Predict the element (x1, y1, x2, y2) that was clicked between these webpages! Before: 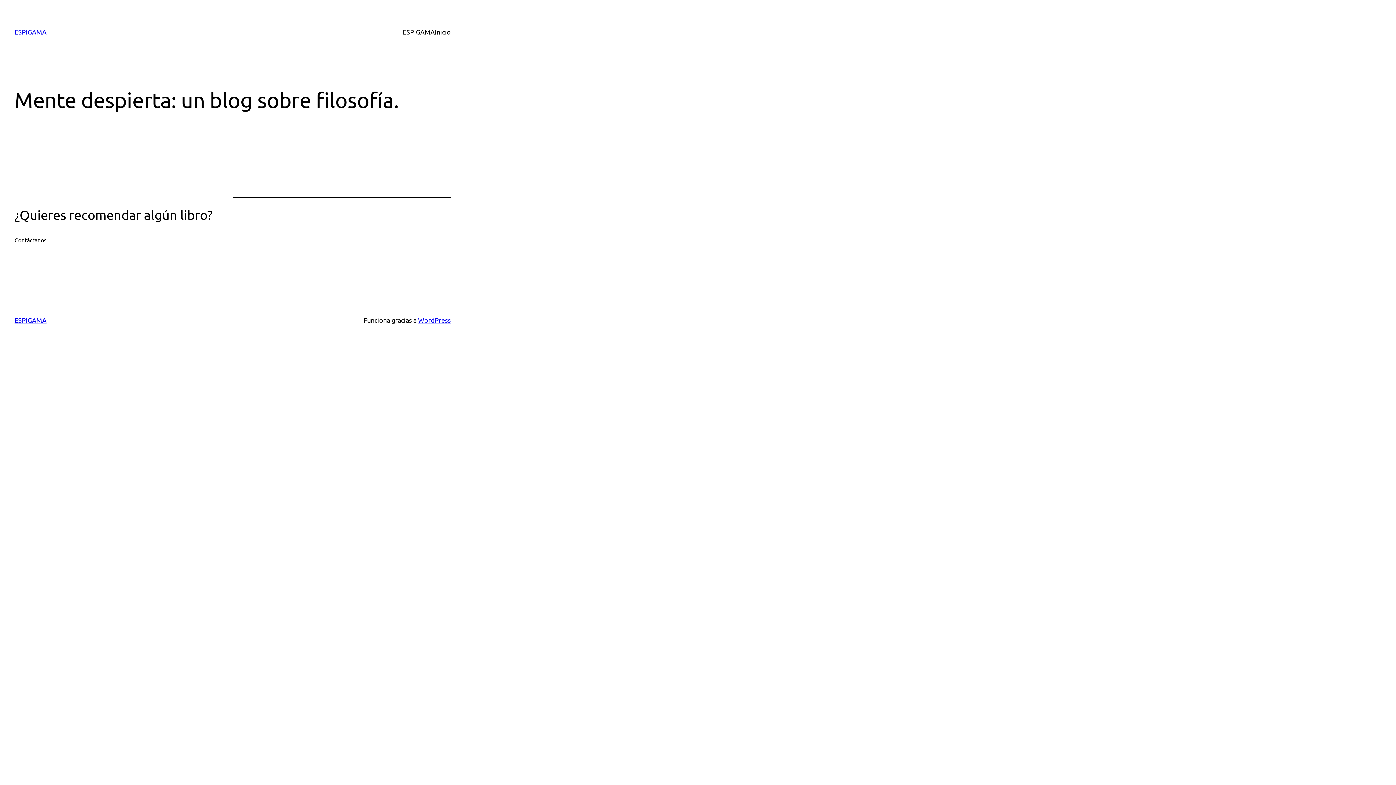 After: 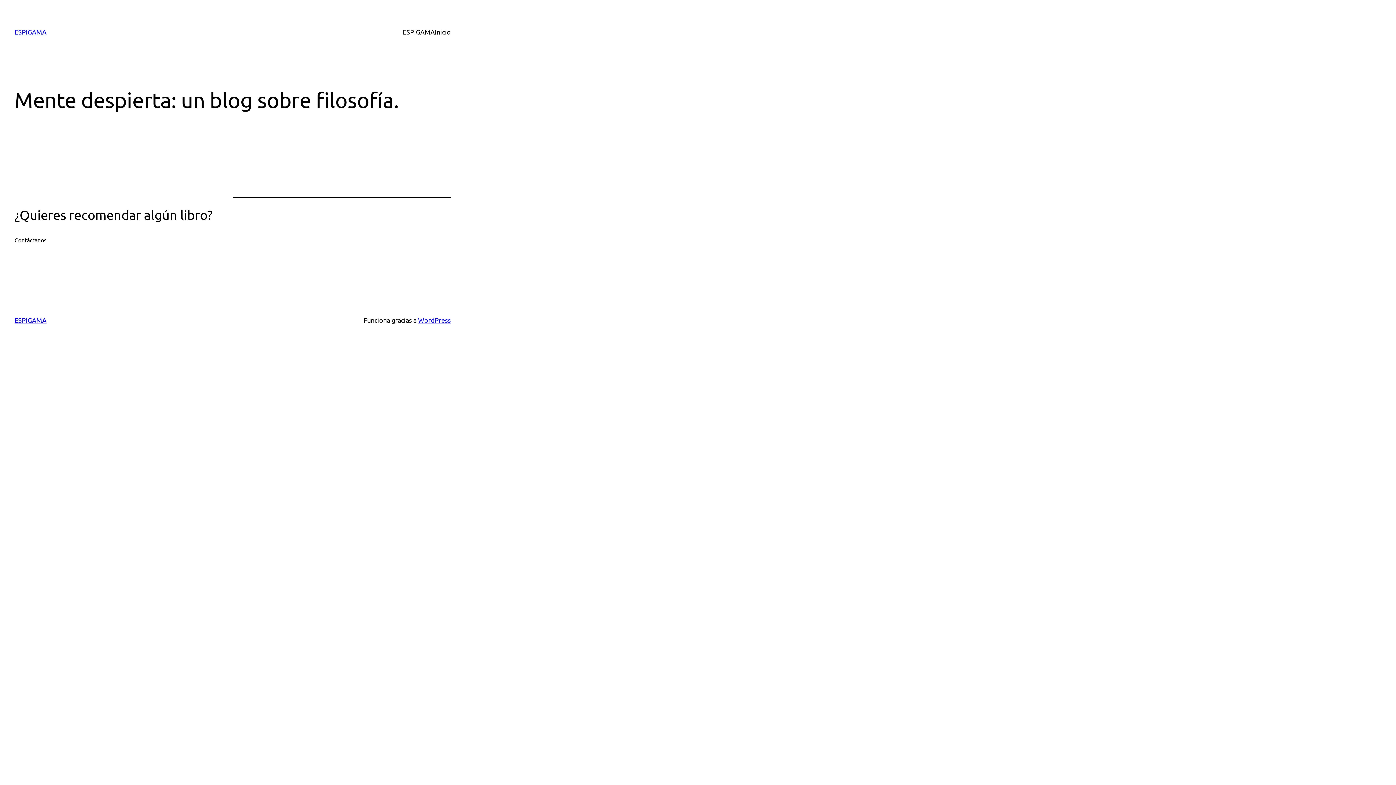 Action: bbox: (14, 235, 46, 244) label: Contáctanos